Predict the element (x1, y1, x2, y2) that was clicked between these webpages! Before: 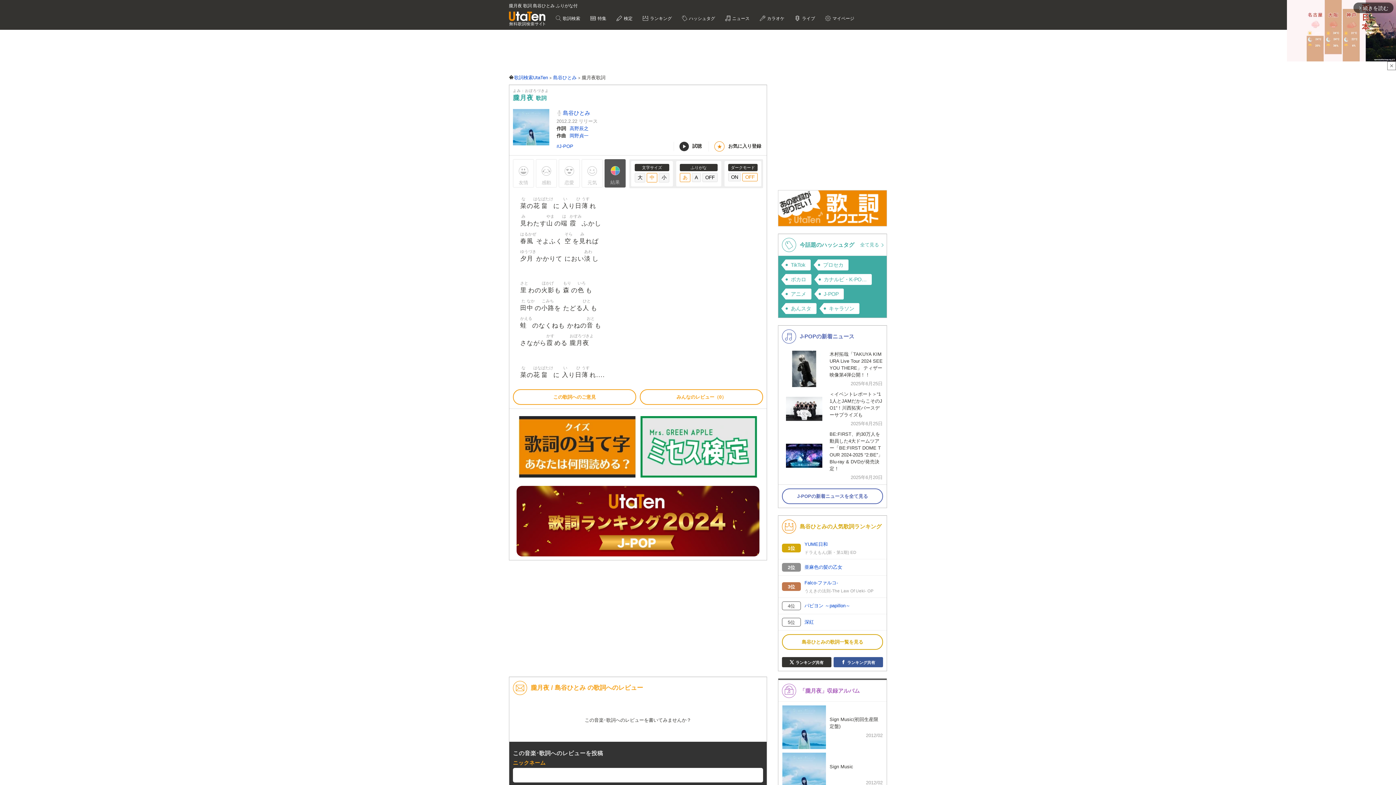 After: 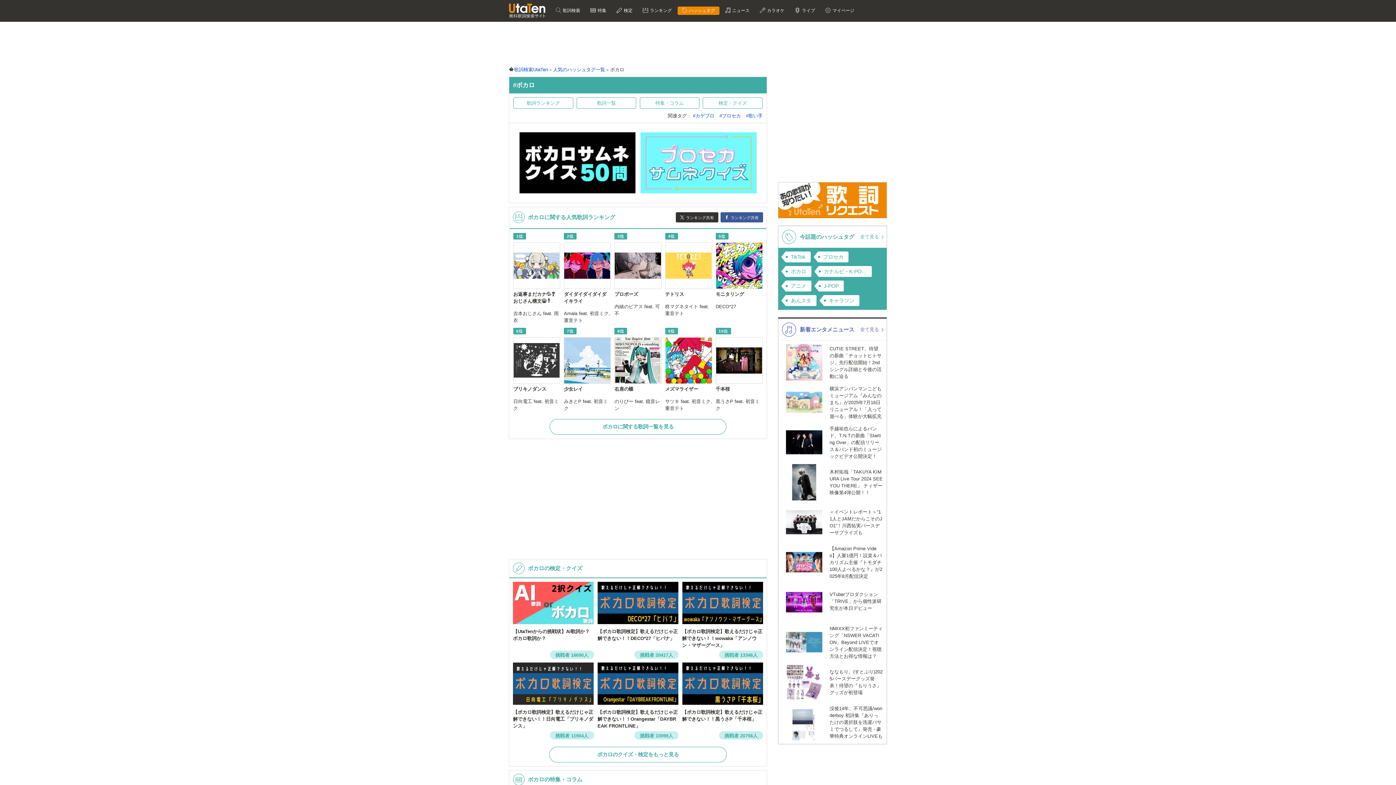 Action: bbox: (785, 274, 811, 285) label: ボカロ